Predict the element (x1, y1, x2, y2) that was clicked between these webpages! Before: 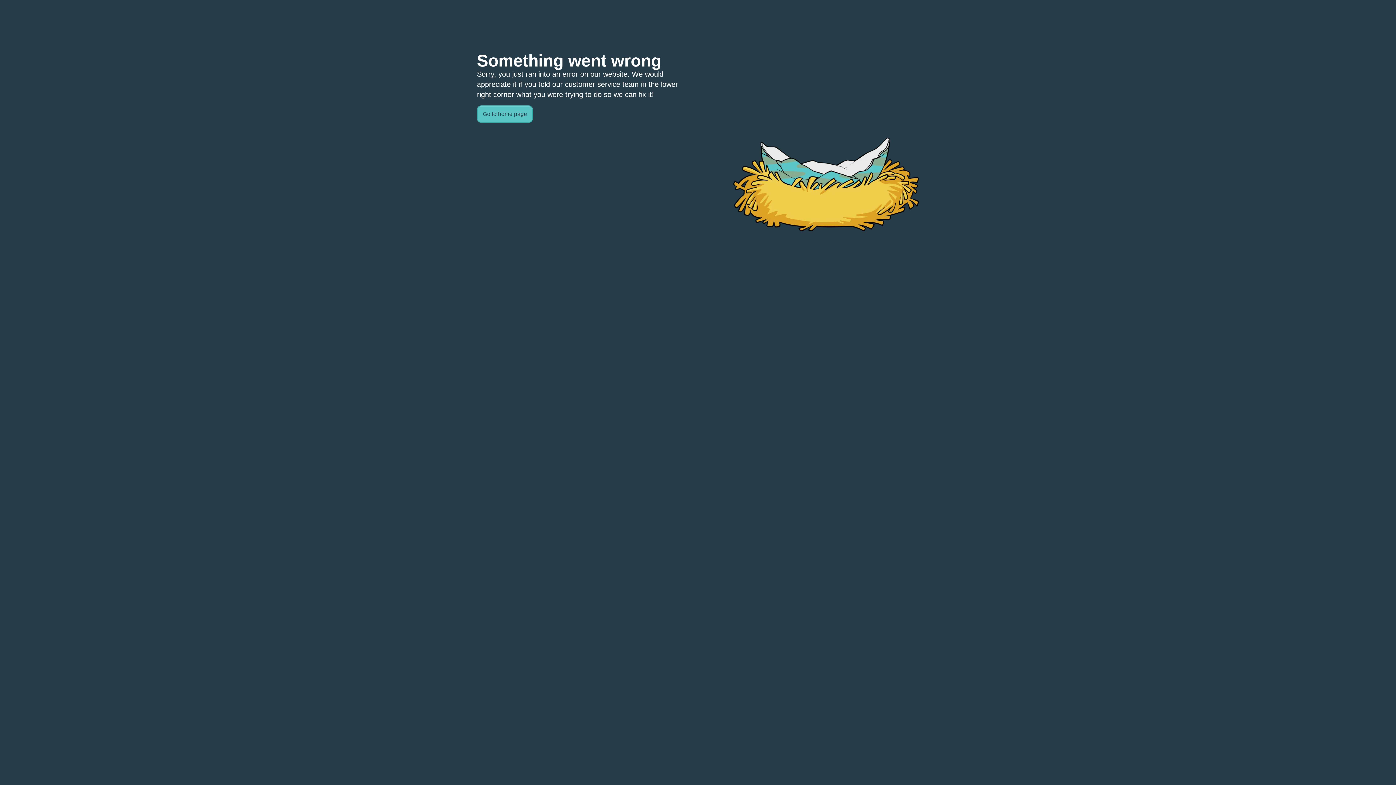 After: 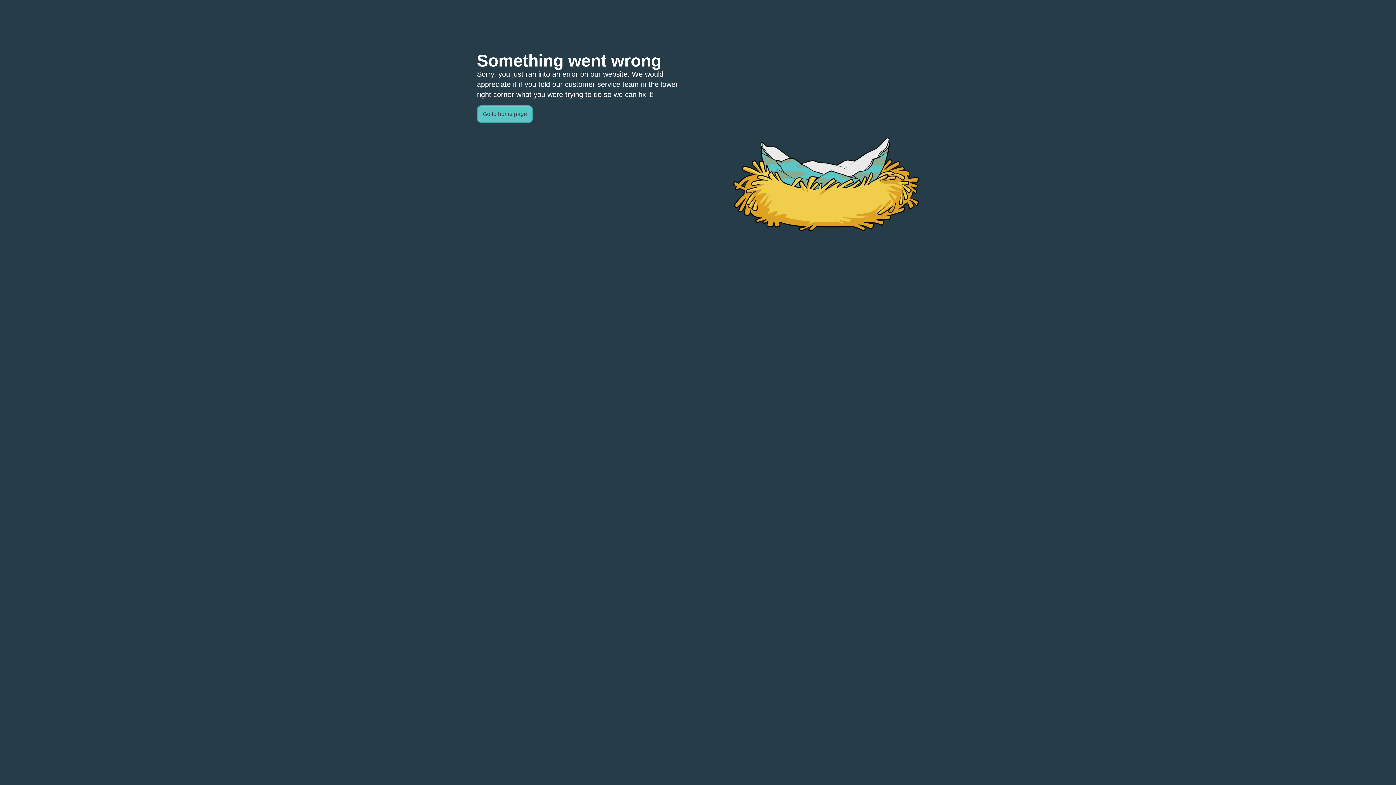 Action: bbox: (477, 105, 533, 122) label: Go to home page